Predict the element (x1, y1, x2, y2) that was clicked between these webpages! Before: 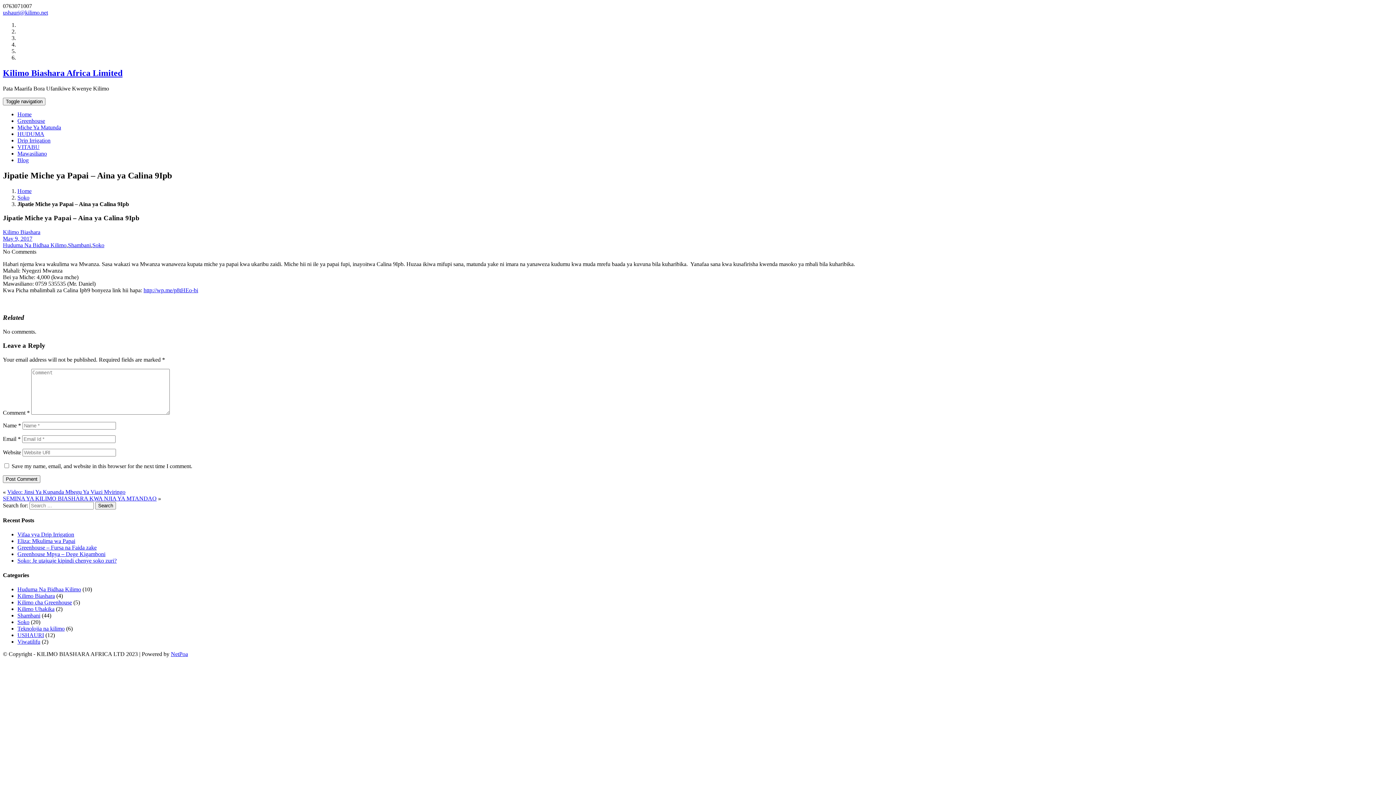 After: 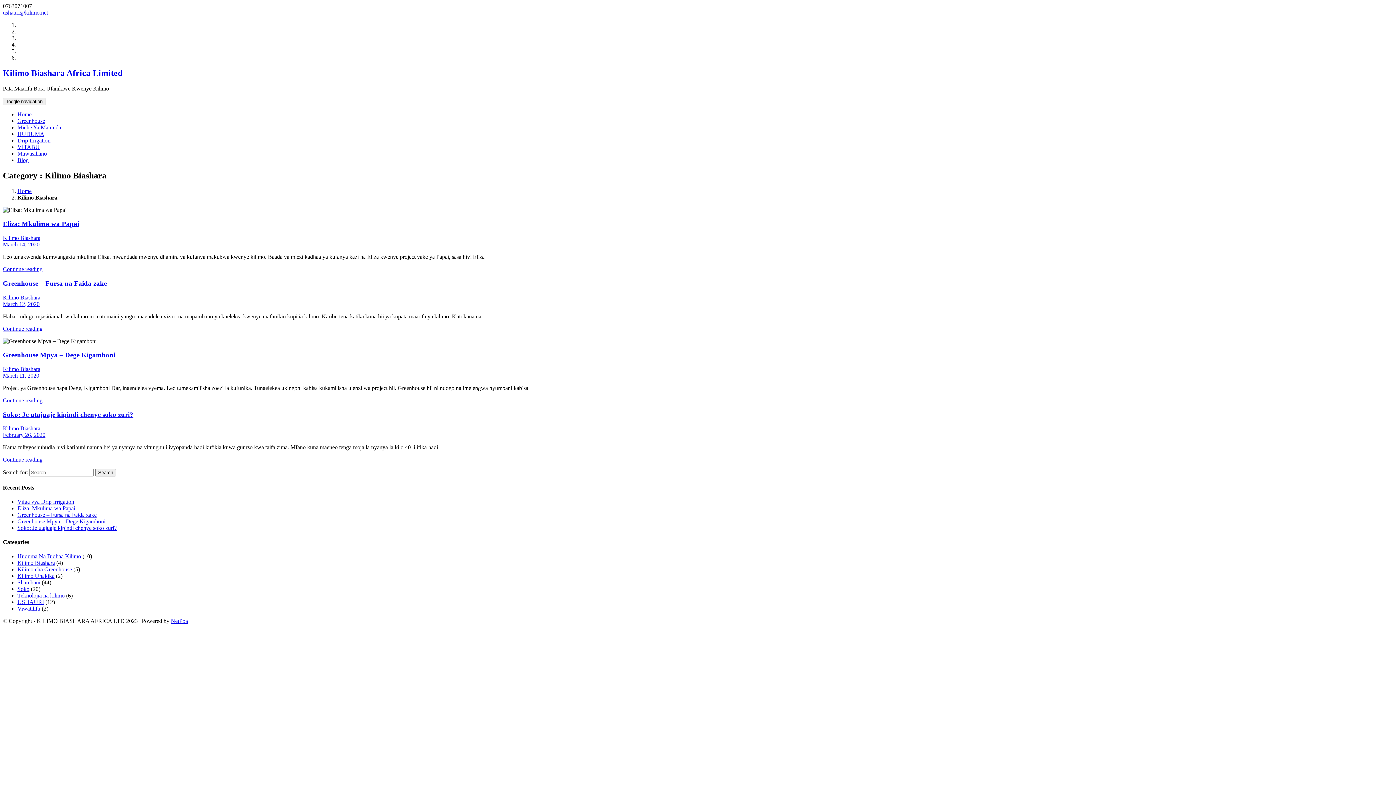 Action: bbox: (17, 593, 54, 599) label: Kilimo Biashara